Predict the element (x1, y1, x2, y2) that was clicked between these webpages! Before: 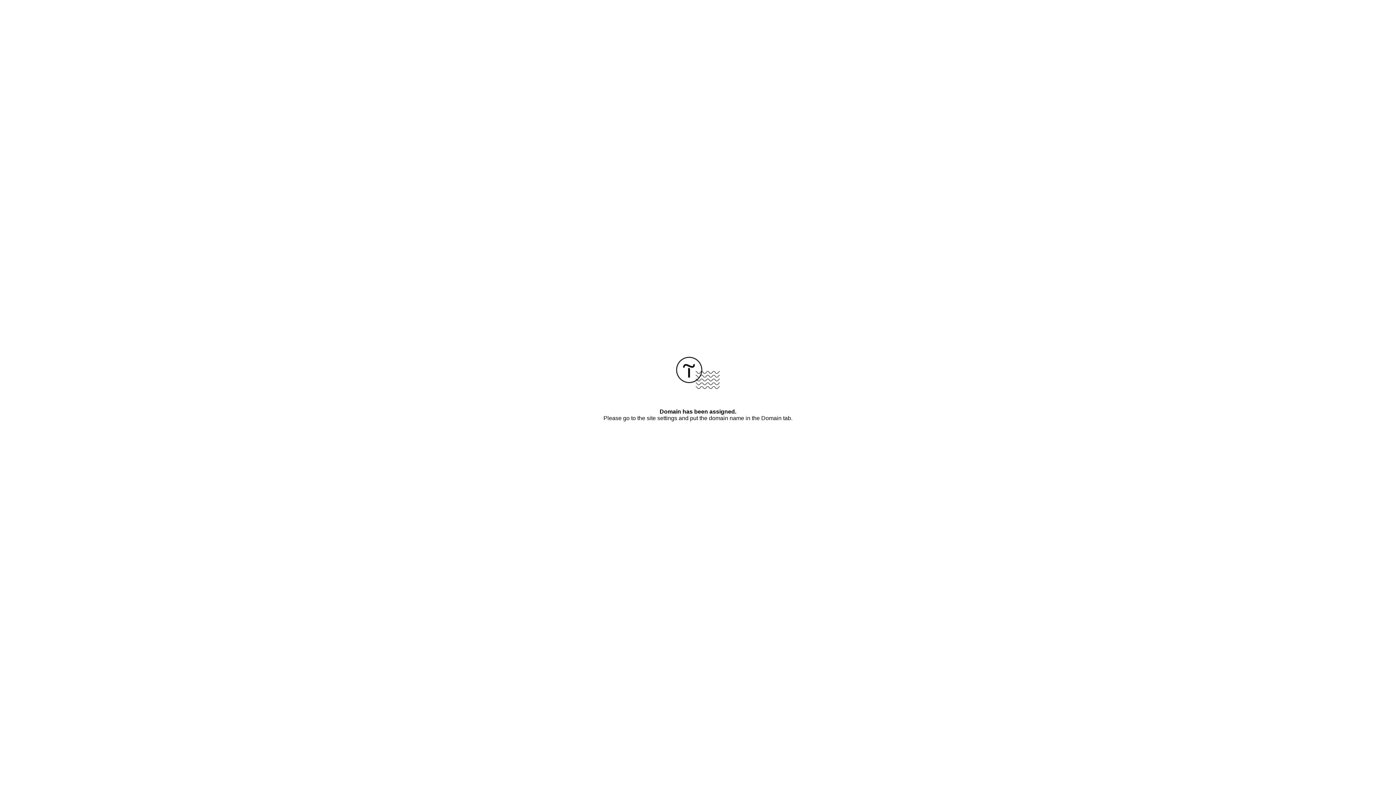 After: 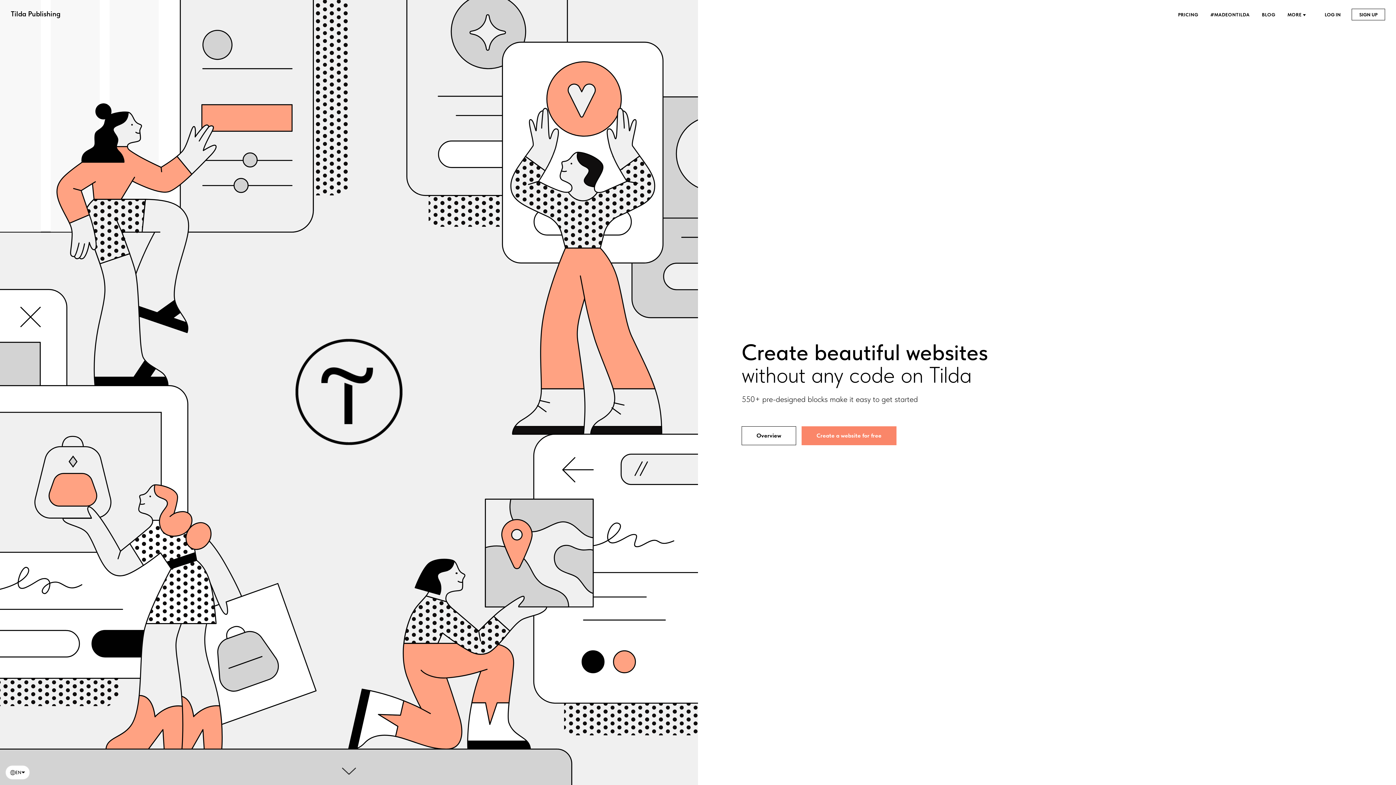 Action: bbox: (676, 384, 720, 390)